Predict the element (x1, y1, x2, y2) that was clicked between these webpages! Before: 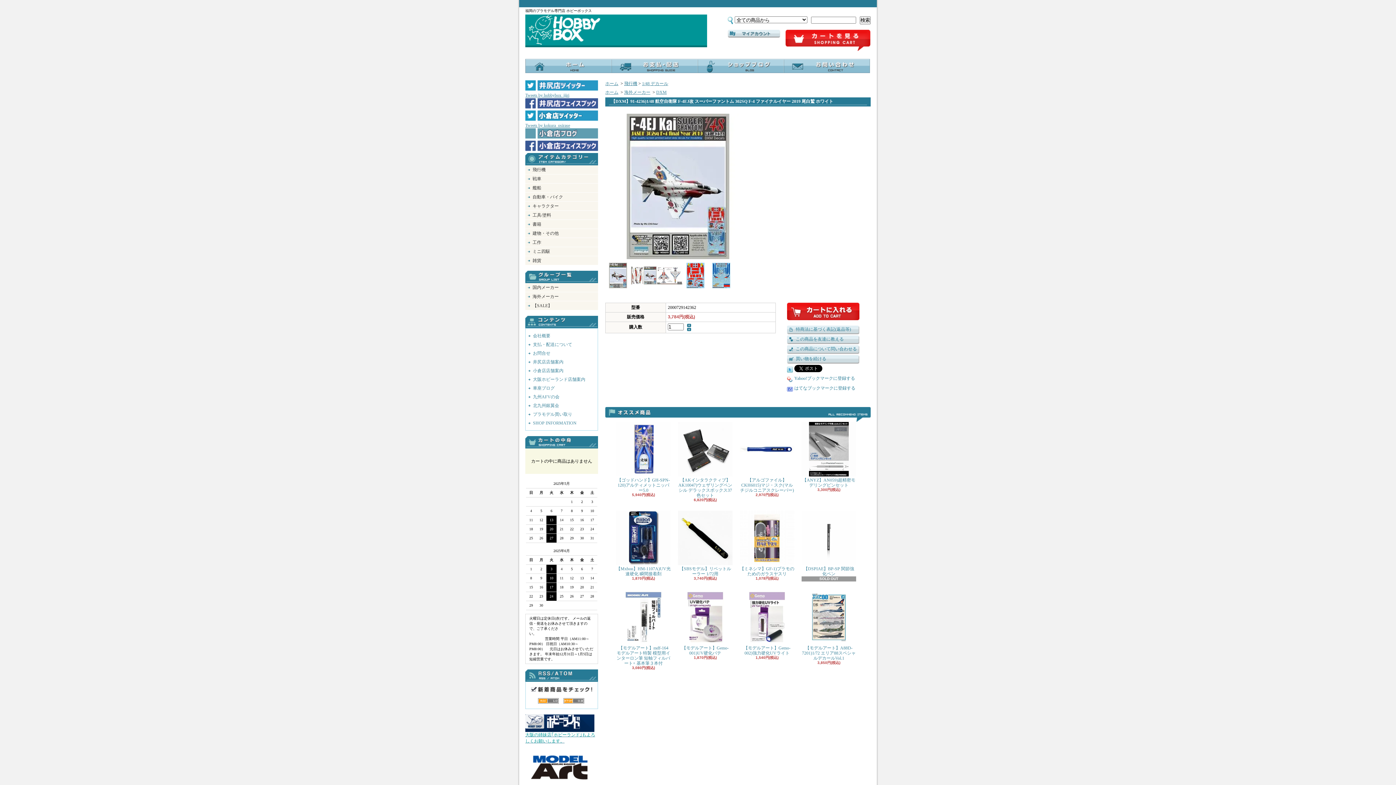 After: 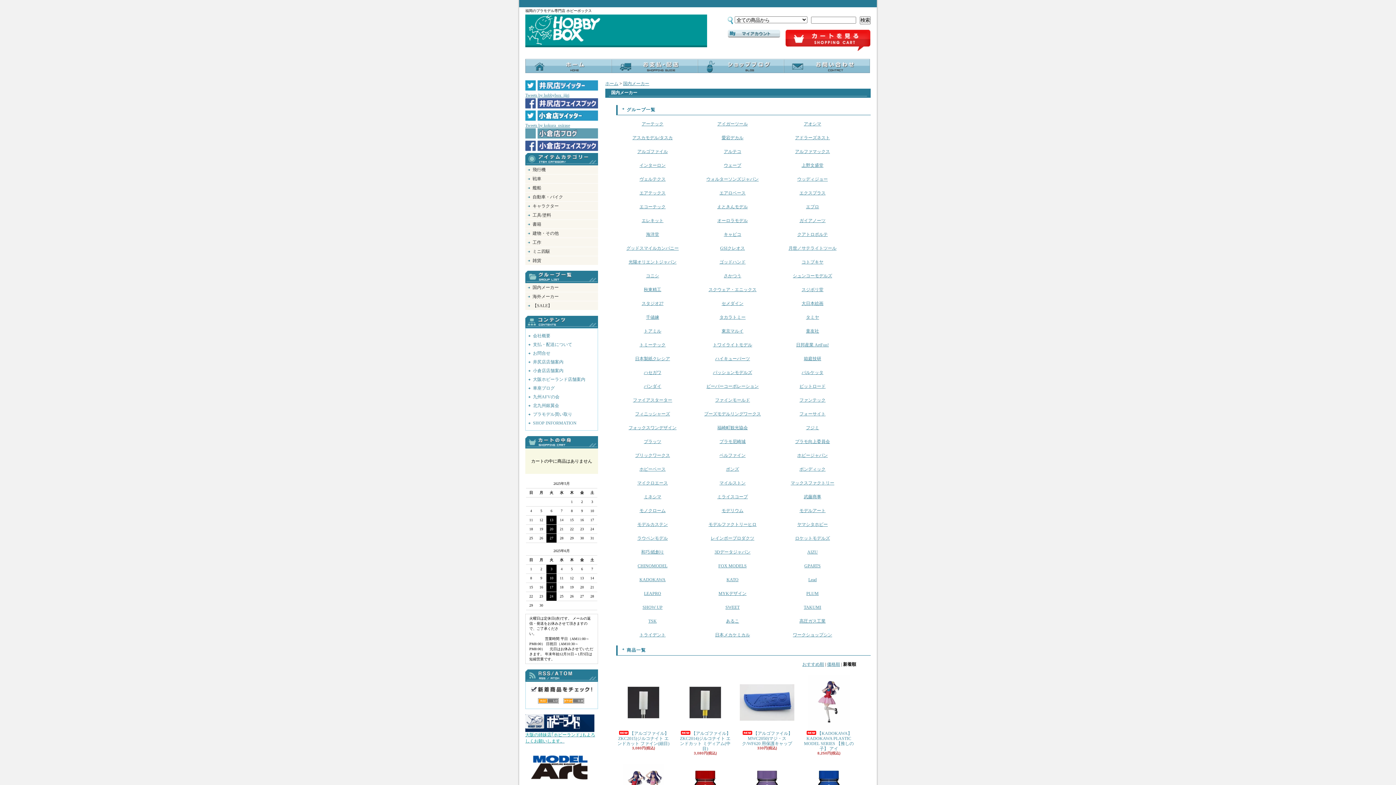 Action: label: 国内メーカー bbox: (525, 283, 598, 292)